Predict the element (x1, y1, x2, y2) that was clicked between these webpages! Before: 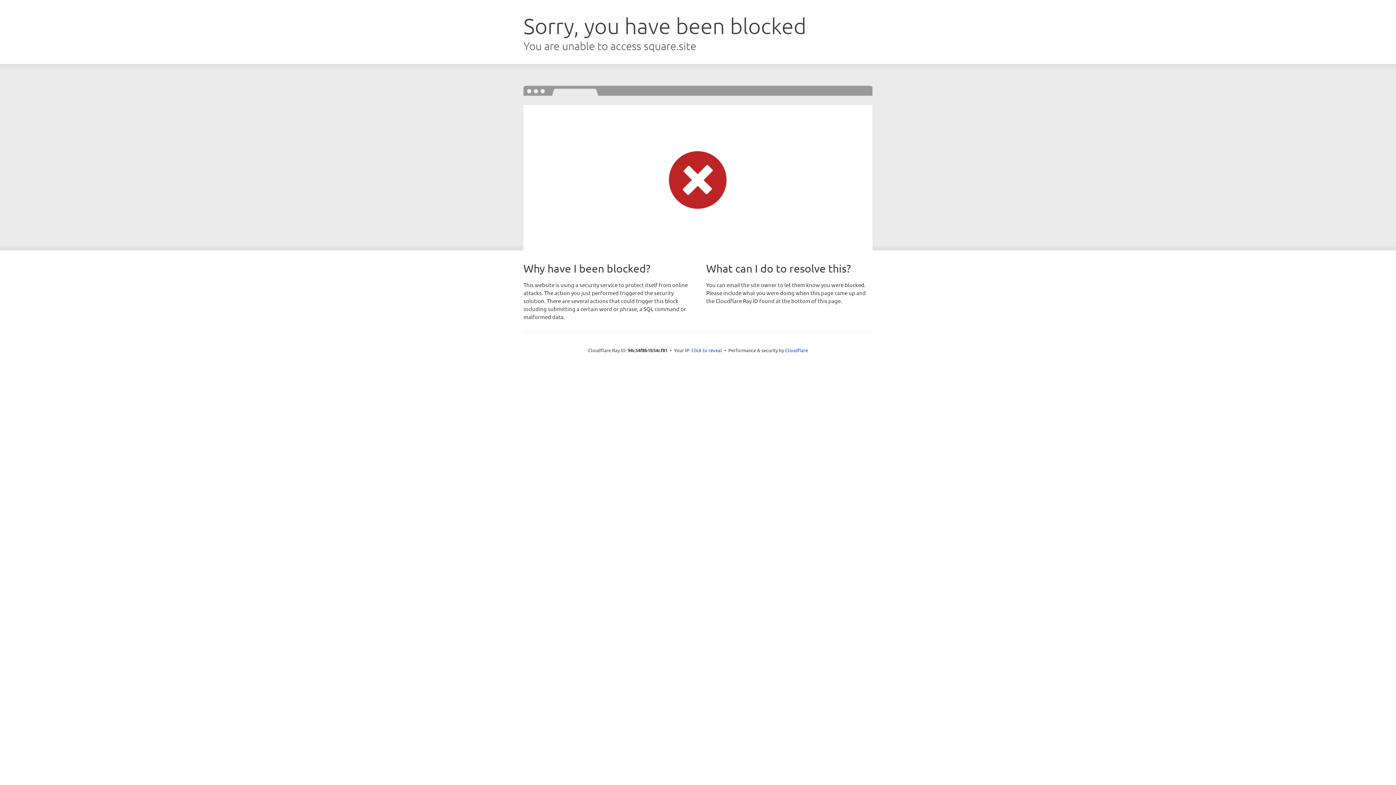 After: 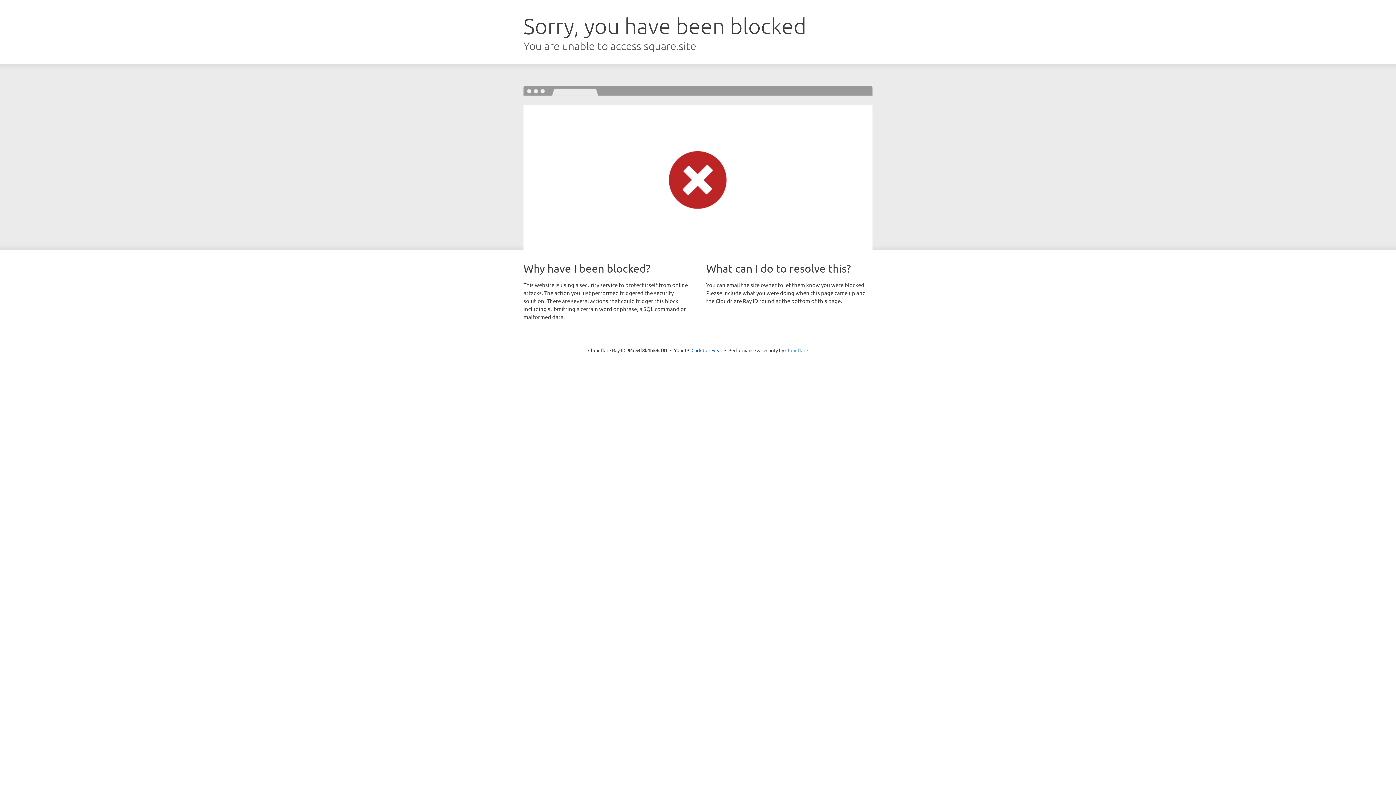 Action: label: Cloudflare bbox: (785, 347, 808, 353)